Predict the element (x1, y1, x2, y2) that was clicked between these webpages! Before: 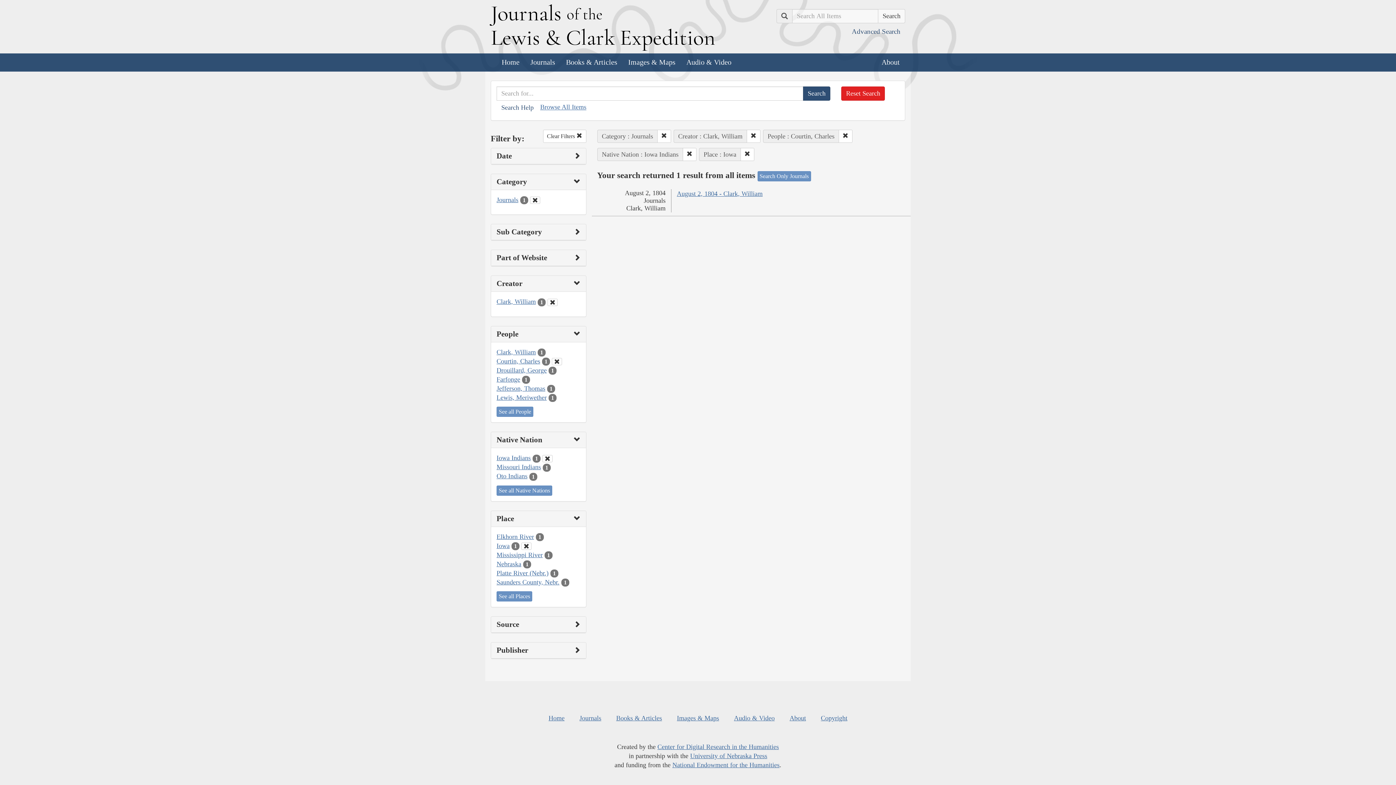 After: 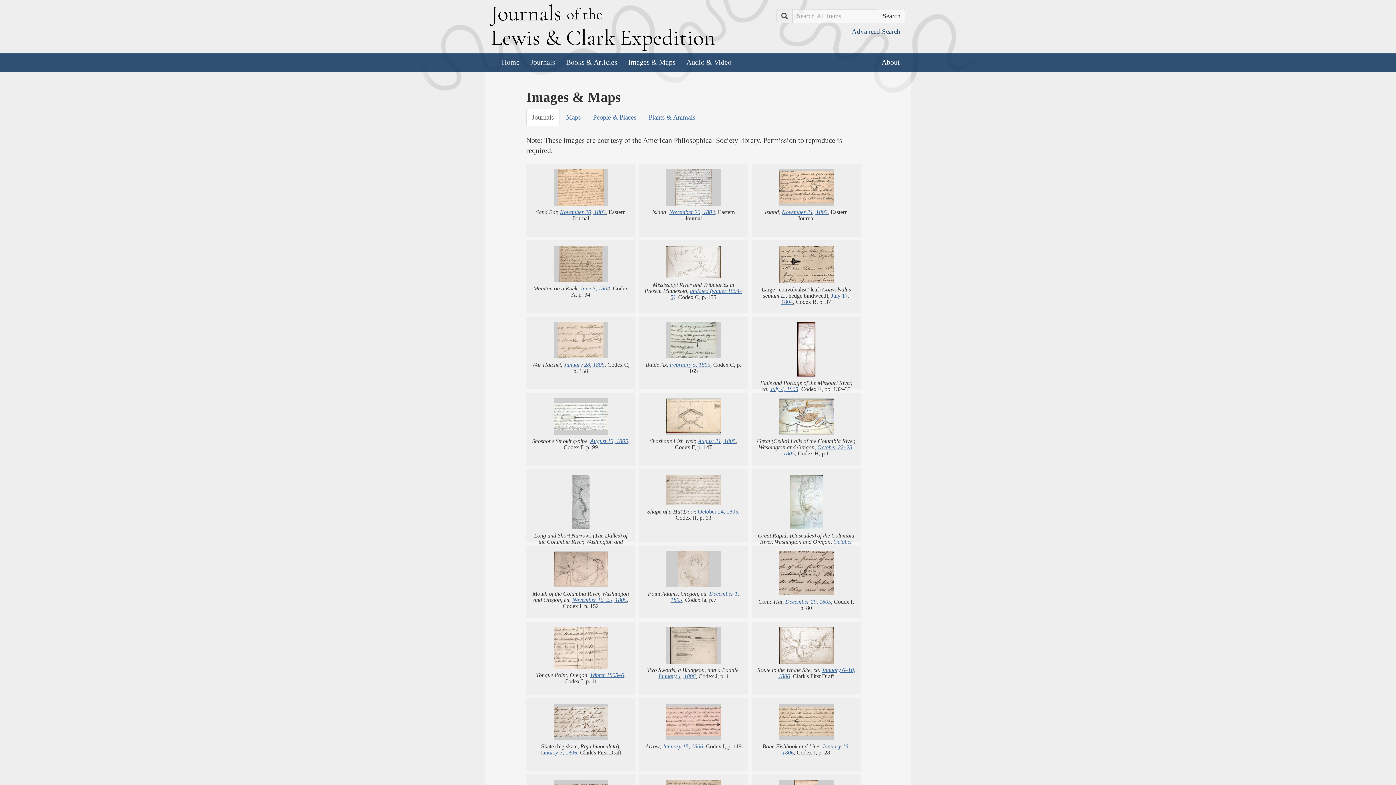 Action: bbox: (622, 53, 681, 71) label: Images & Maps